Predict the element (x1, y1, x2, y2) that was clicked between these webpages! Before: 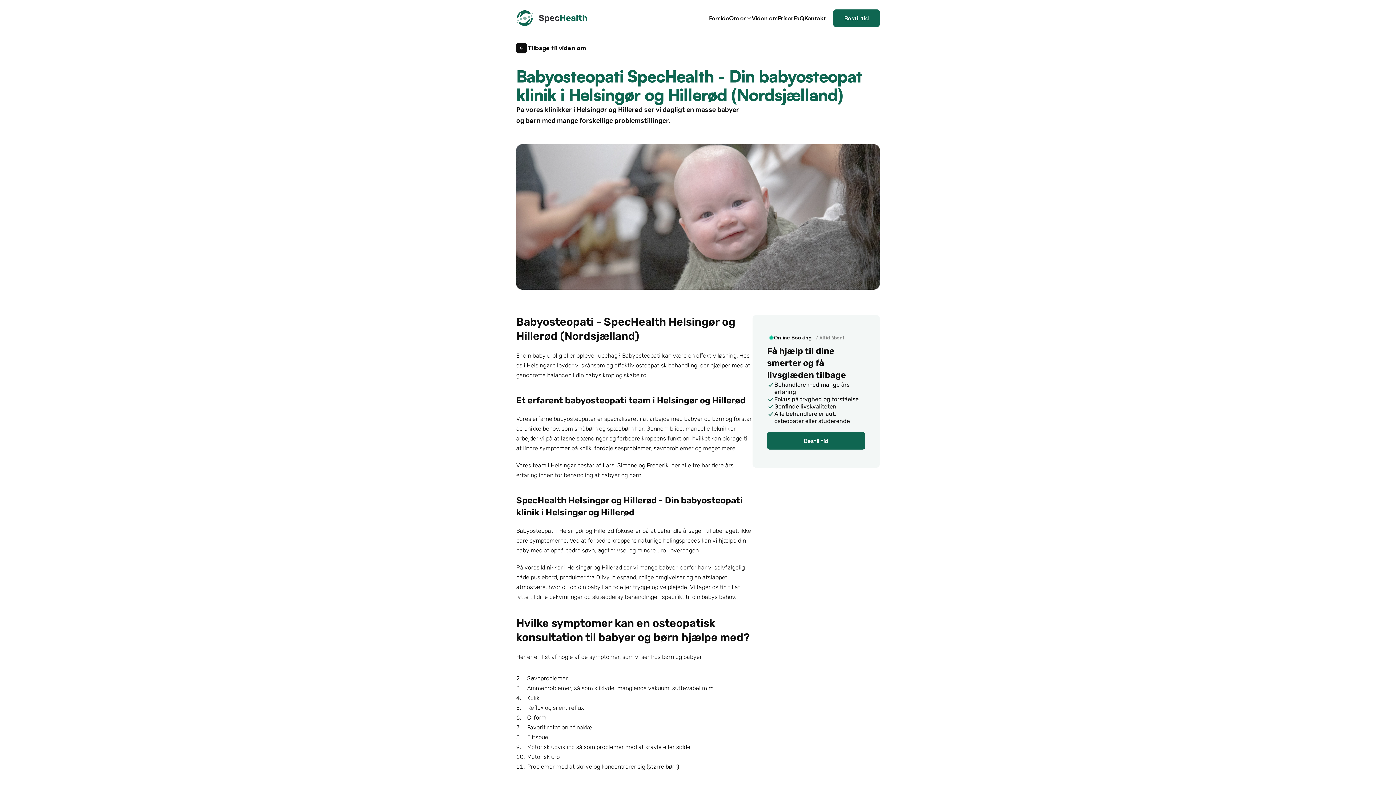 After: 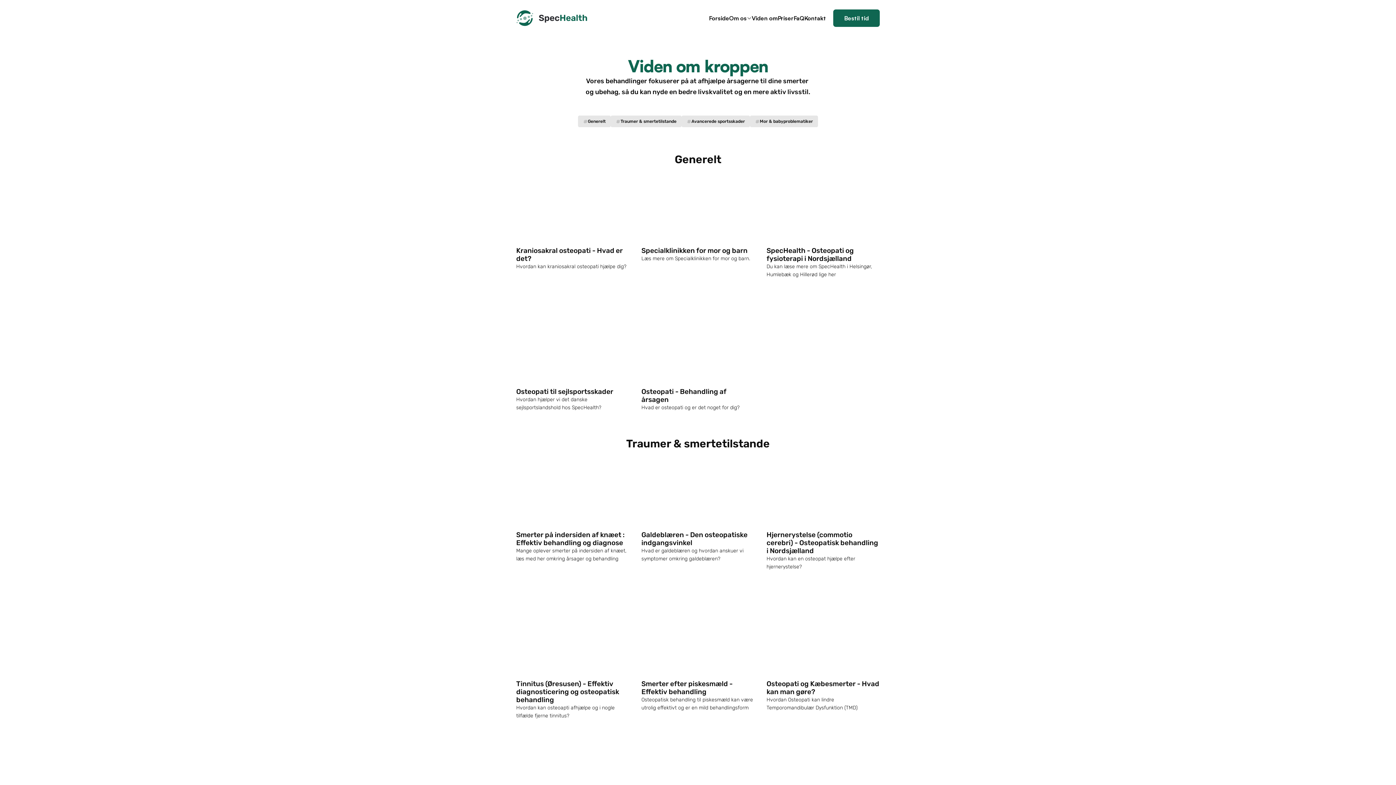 Action: label: Tilbage til viden om bbox: (516, 42, 586, 53)